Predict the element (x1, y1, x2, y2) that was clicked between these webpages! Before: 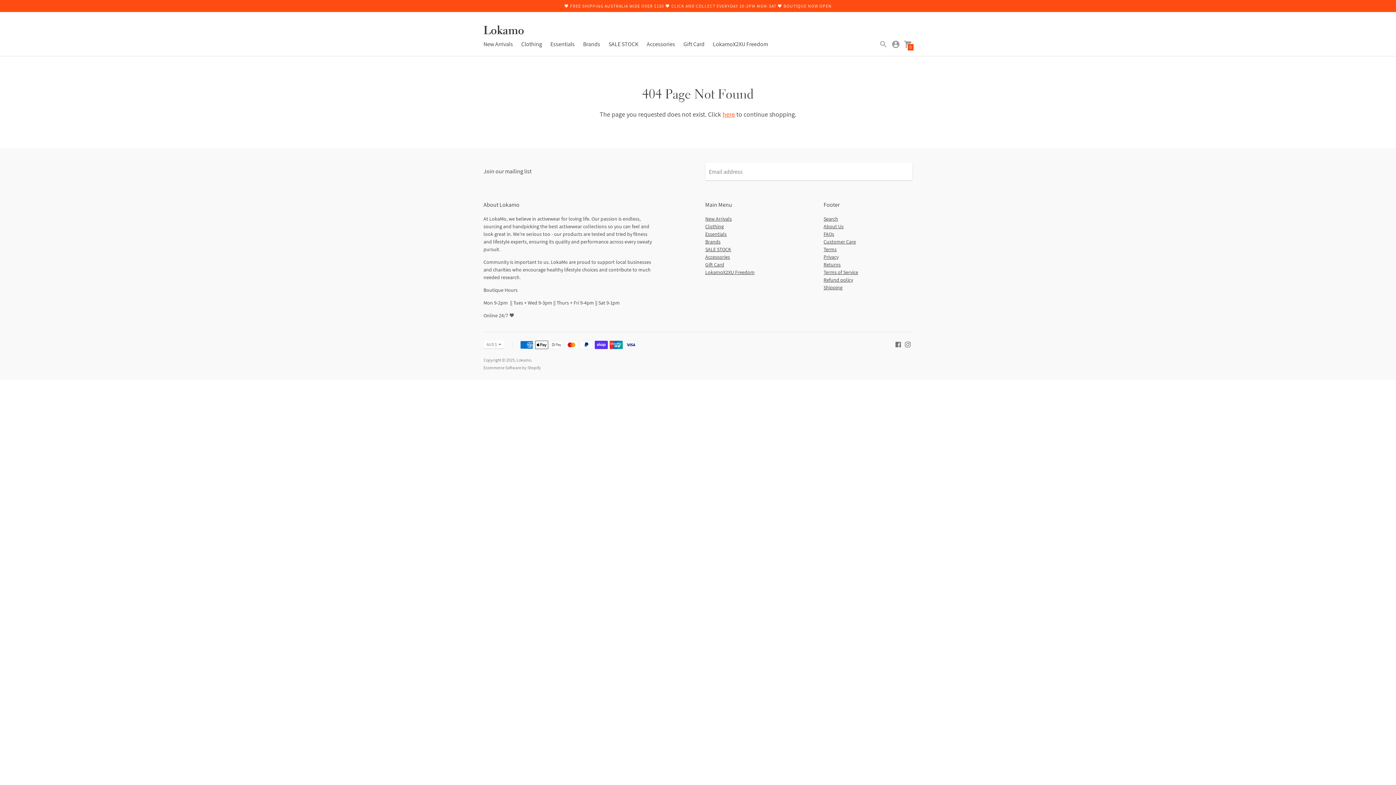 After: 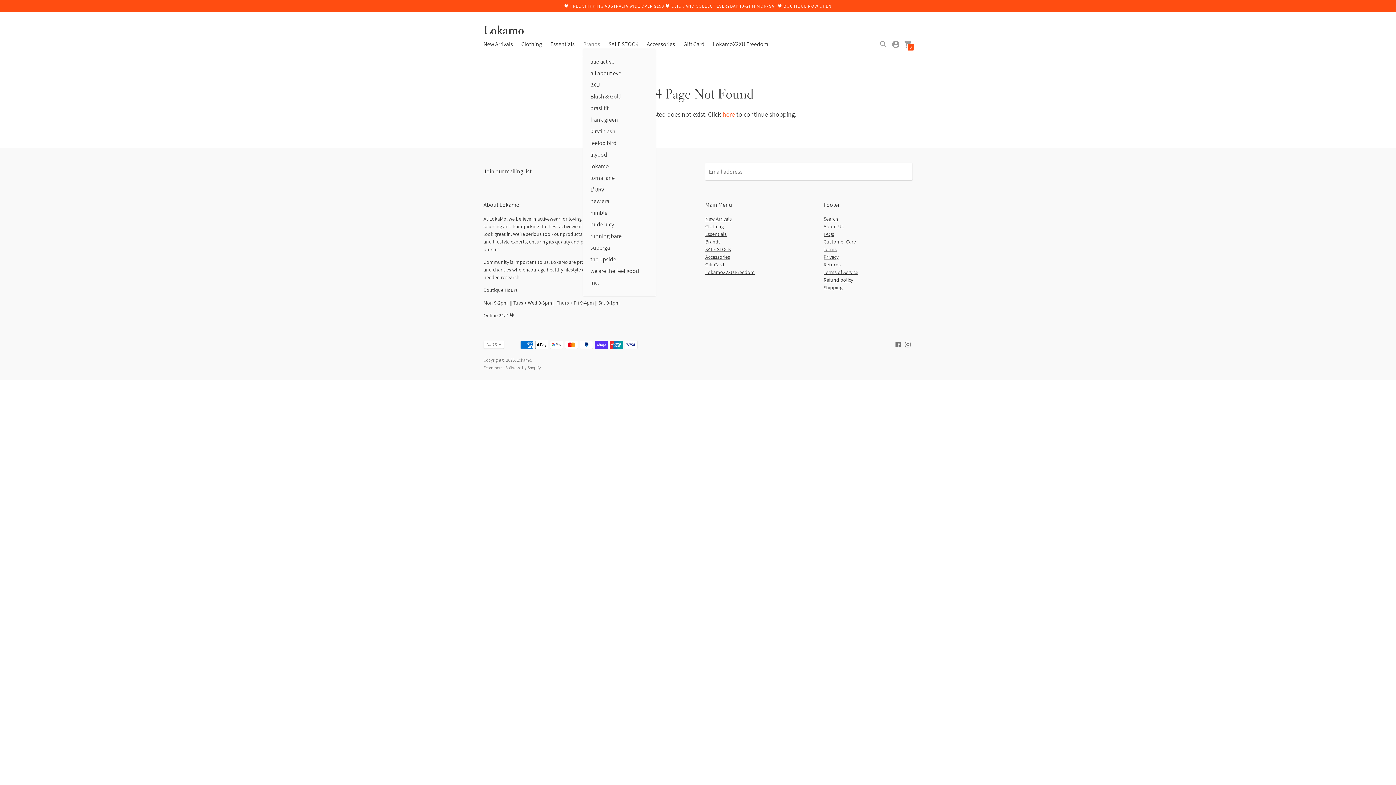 Action: bbox: (583, 40, 600, 48) label: Brands